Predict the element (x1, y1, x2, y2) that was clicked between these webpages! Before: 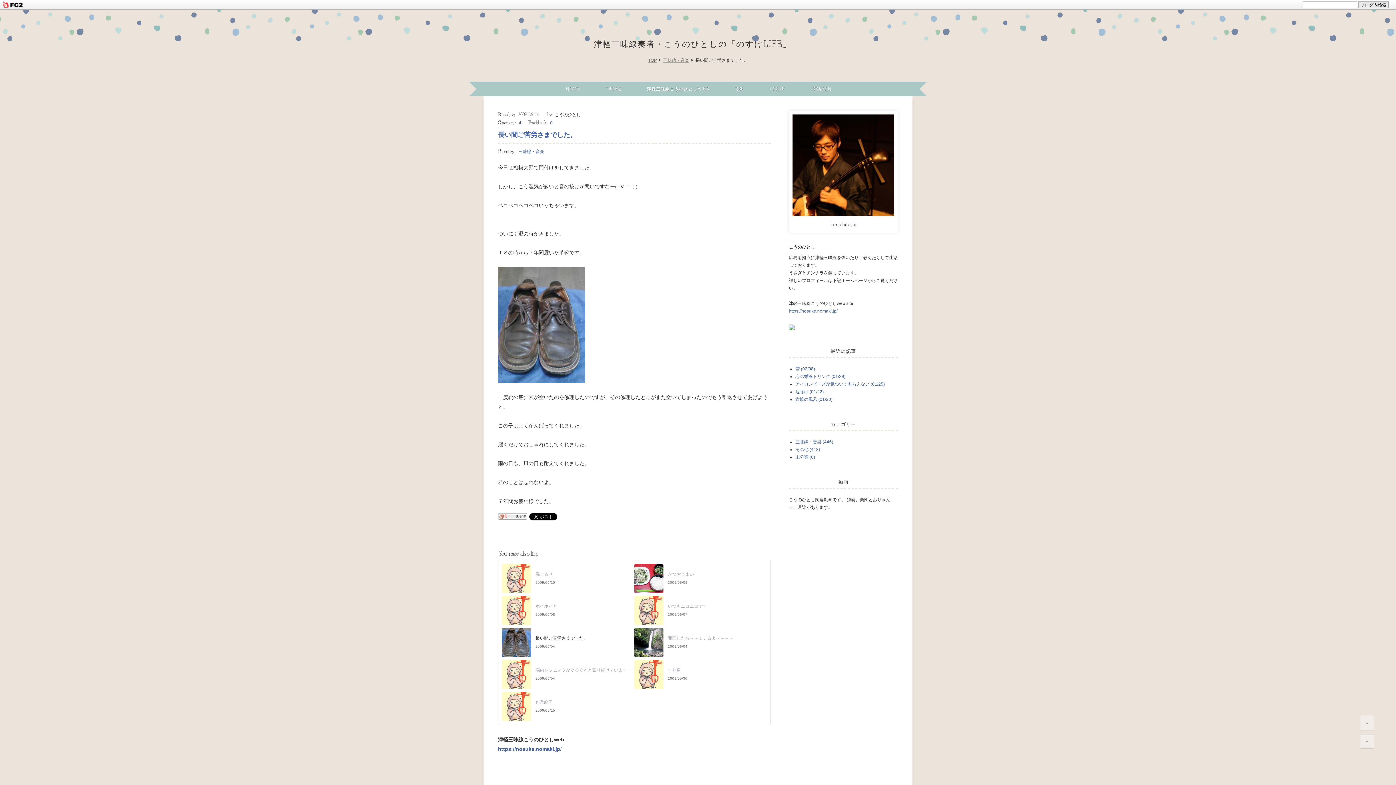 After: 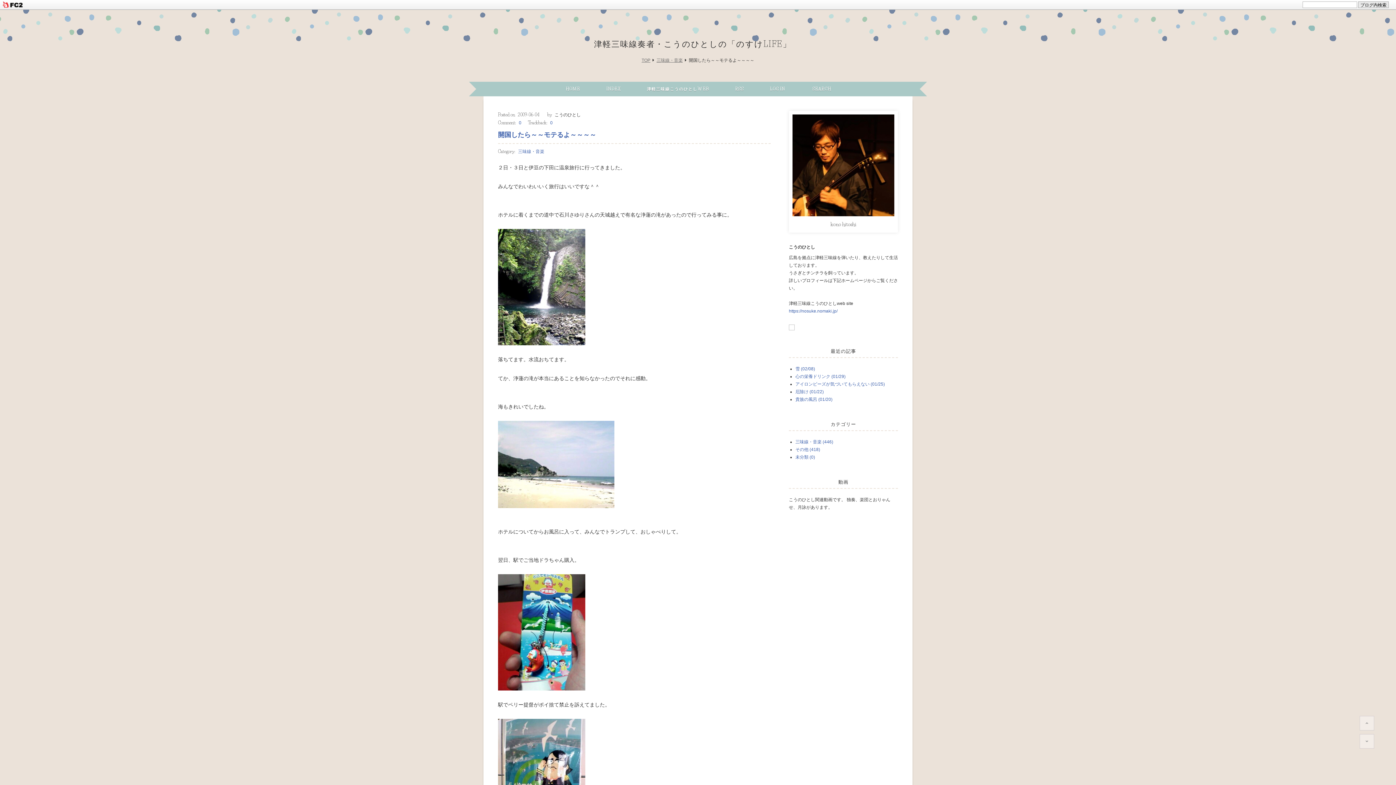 Action: bbox: (634, 628, 663, 657)